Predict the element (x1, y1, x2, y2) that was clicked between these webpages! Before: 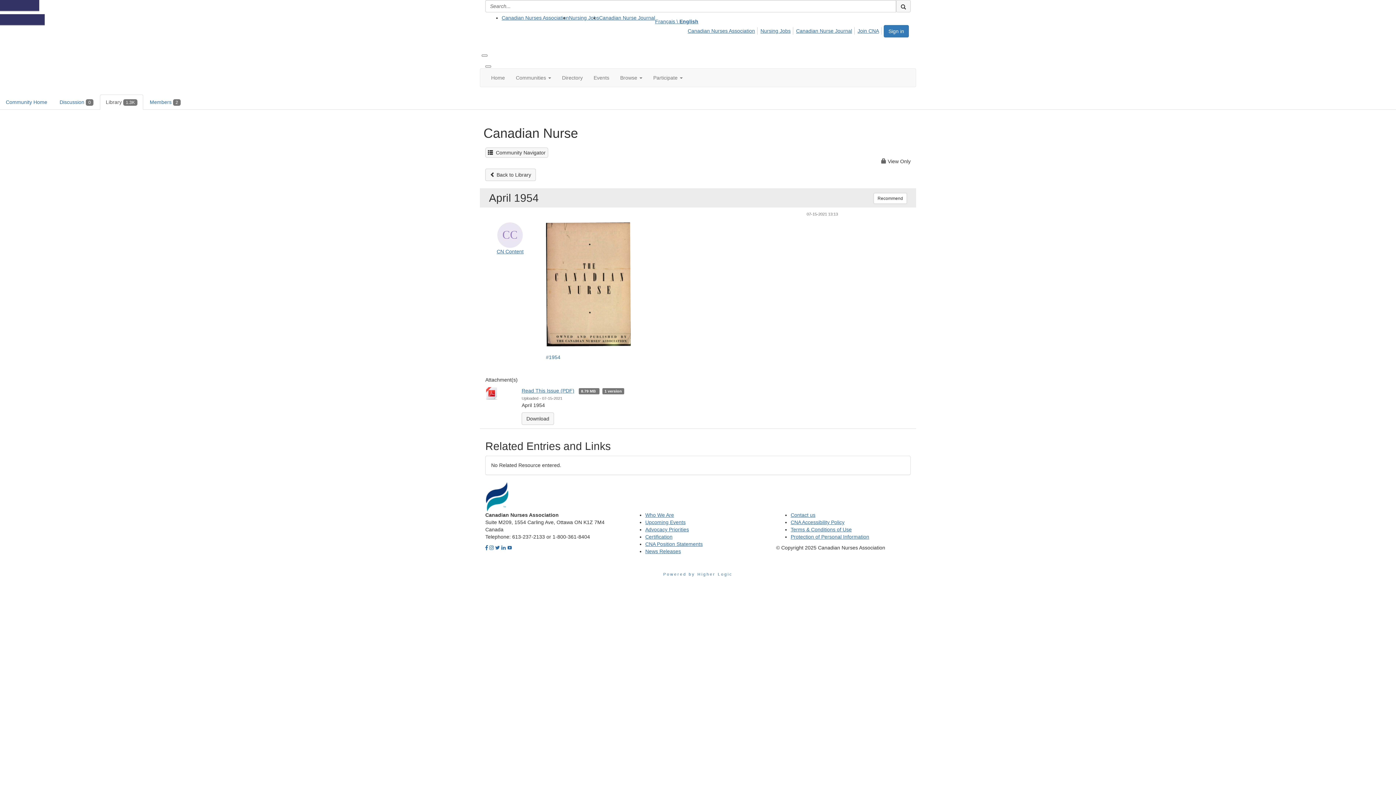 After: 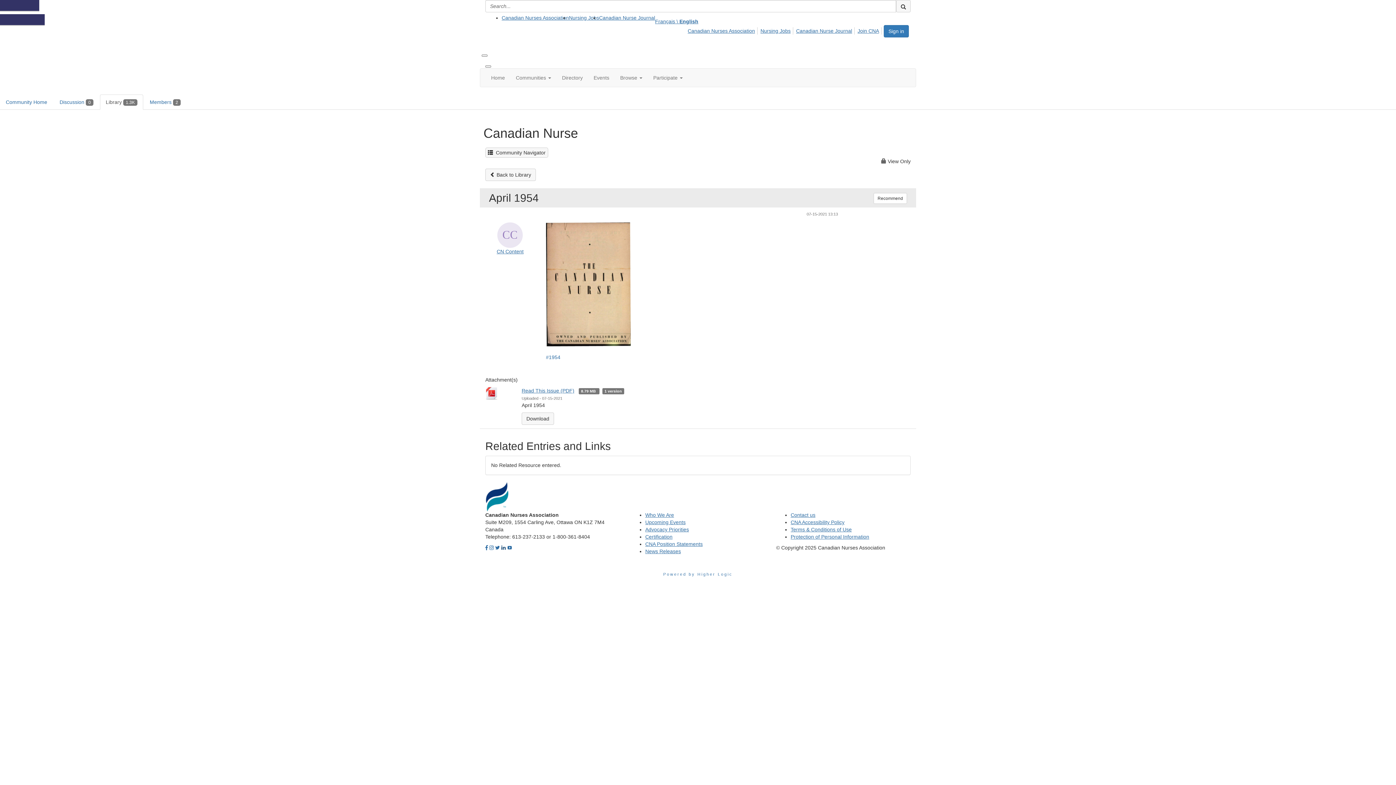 Action: bbox: (501, 545, 505, 551)